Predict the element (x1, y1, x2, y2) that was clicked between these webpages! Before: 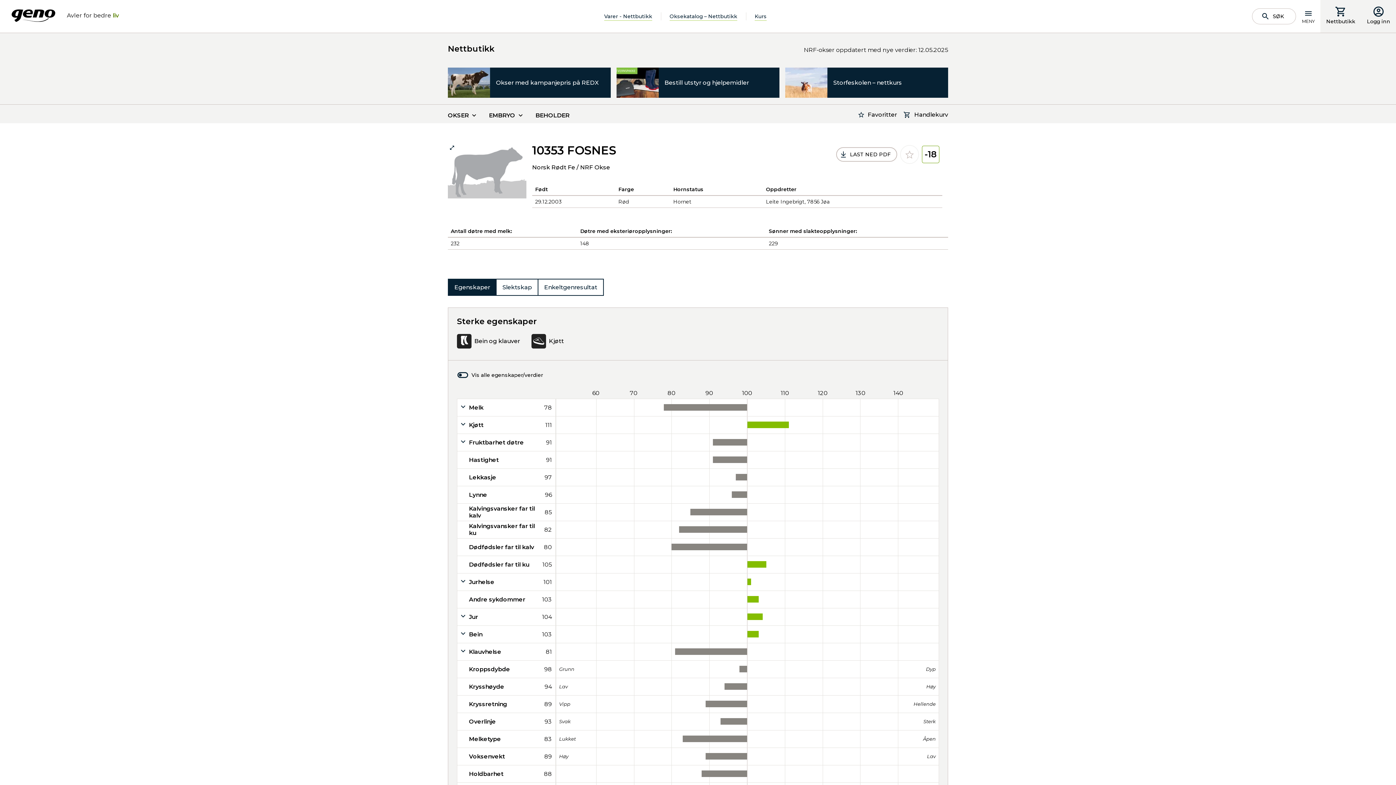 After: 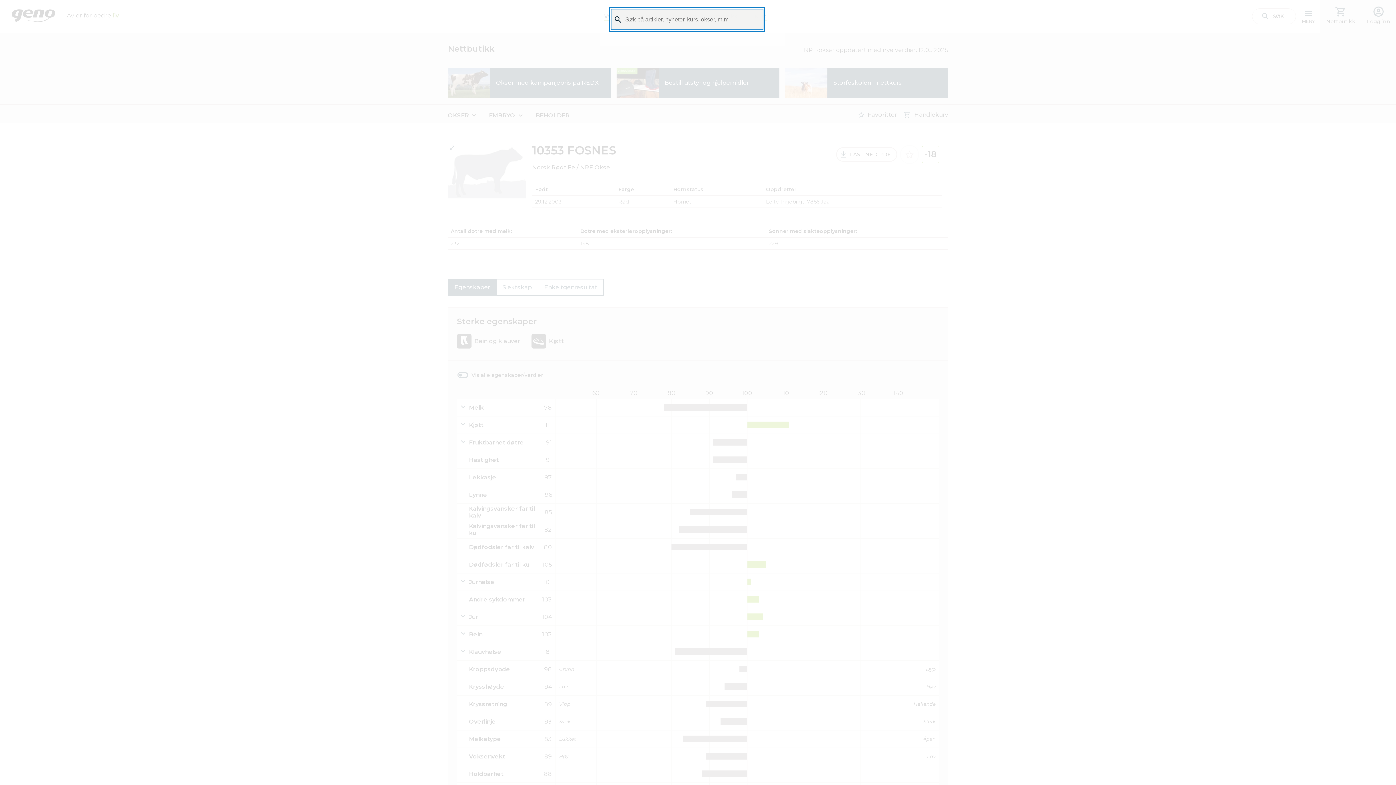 Action: bbox: (1252, 8, 1296, 24) label: SØK